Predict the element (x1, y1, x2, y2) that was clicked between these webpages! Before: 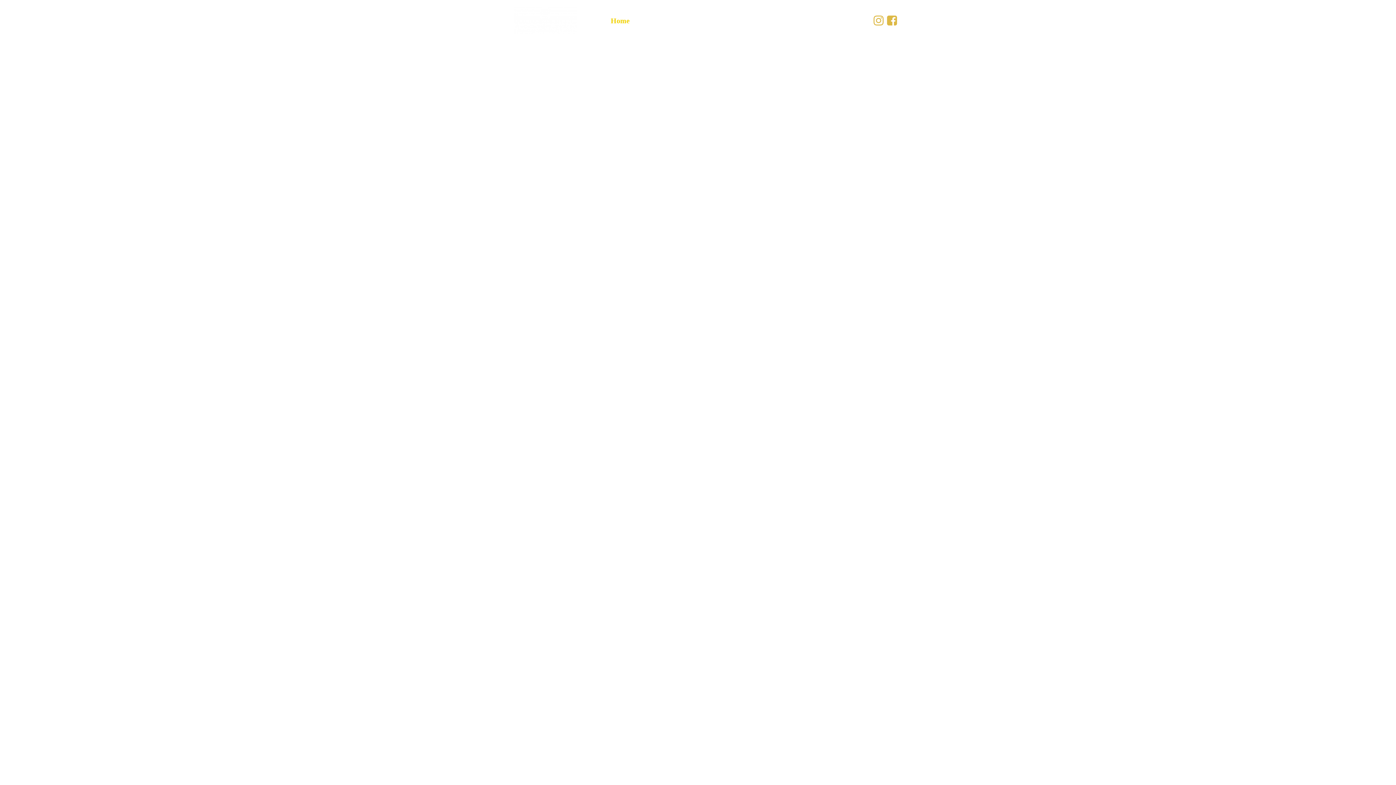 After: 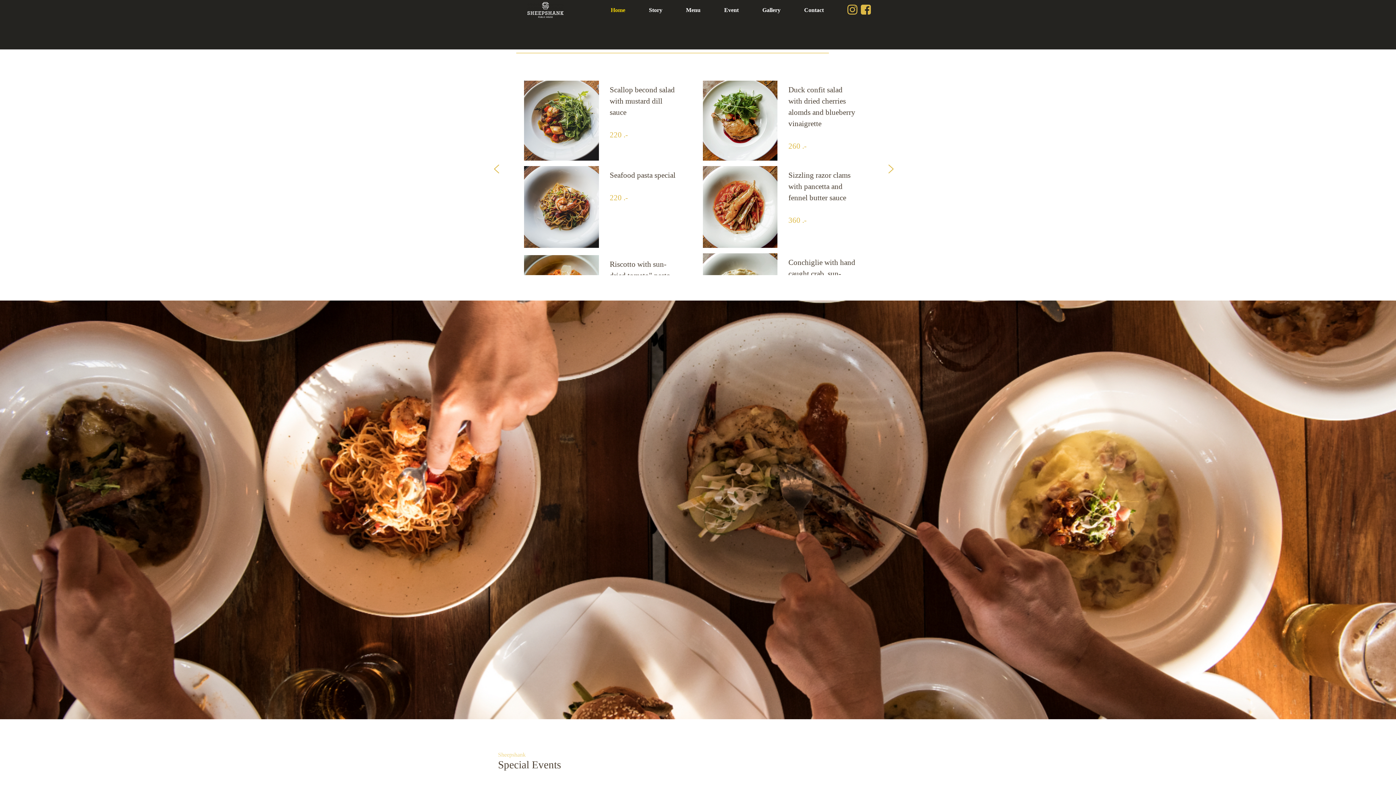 Action: bbox: (694, 16, 712, 24) label: Menu